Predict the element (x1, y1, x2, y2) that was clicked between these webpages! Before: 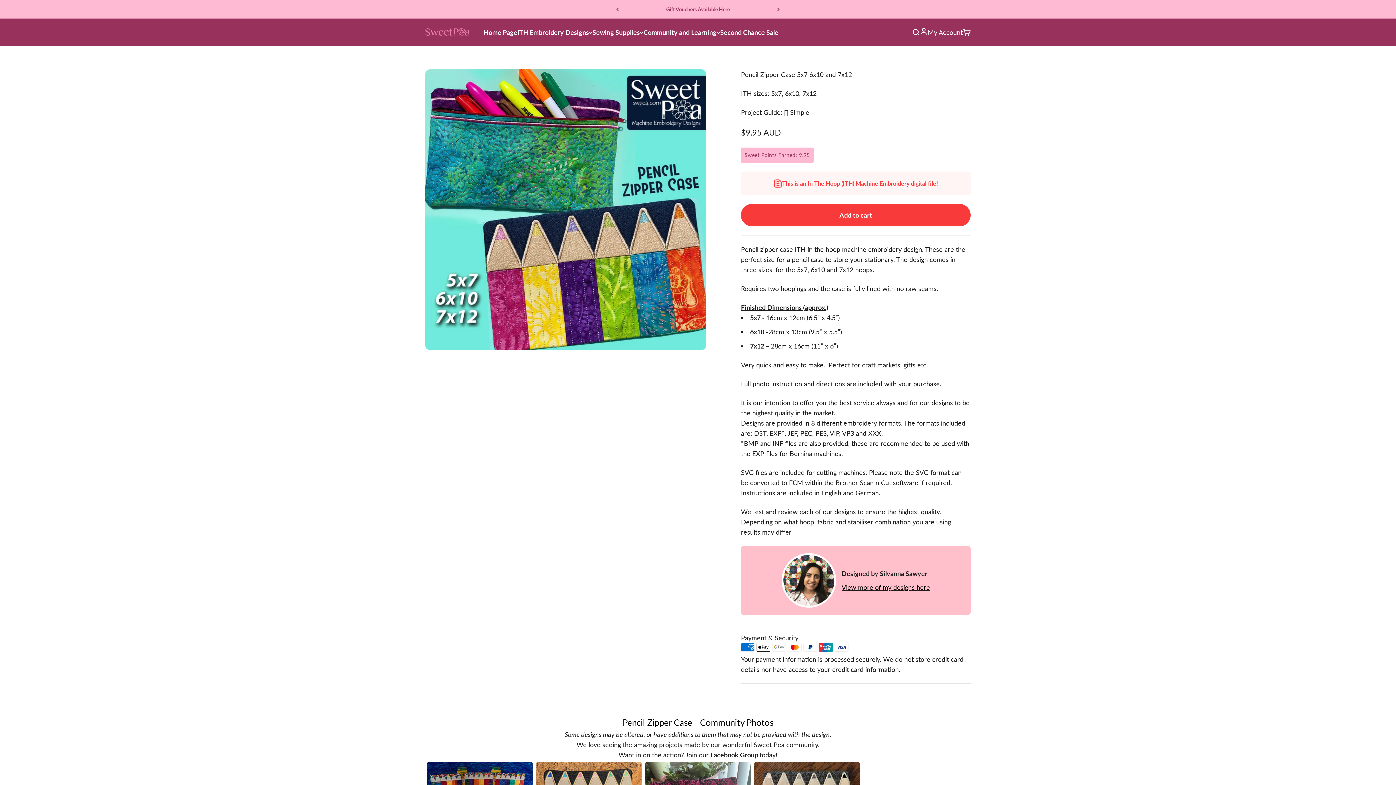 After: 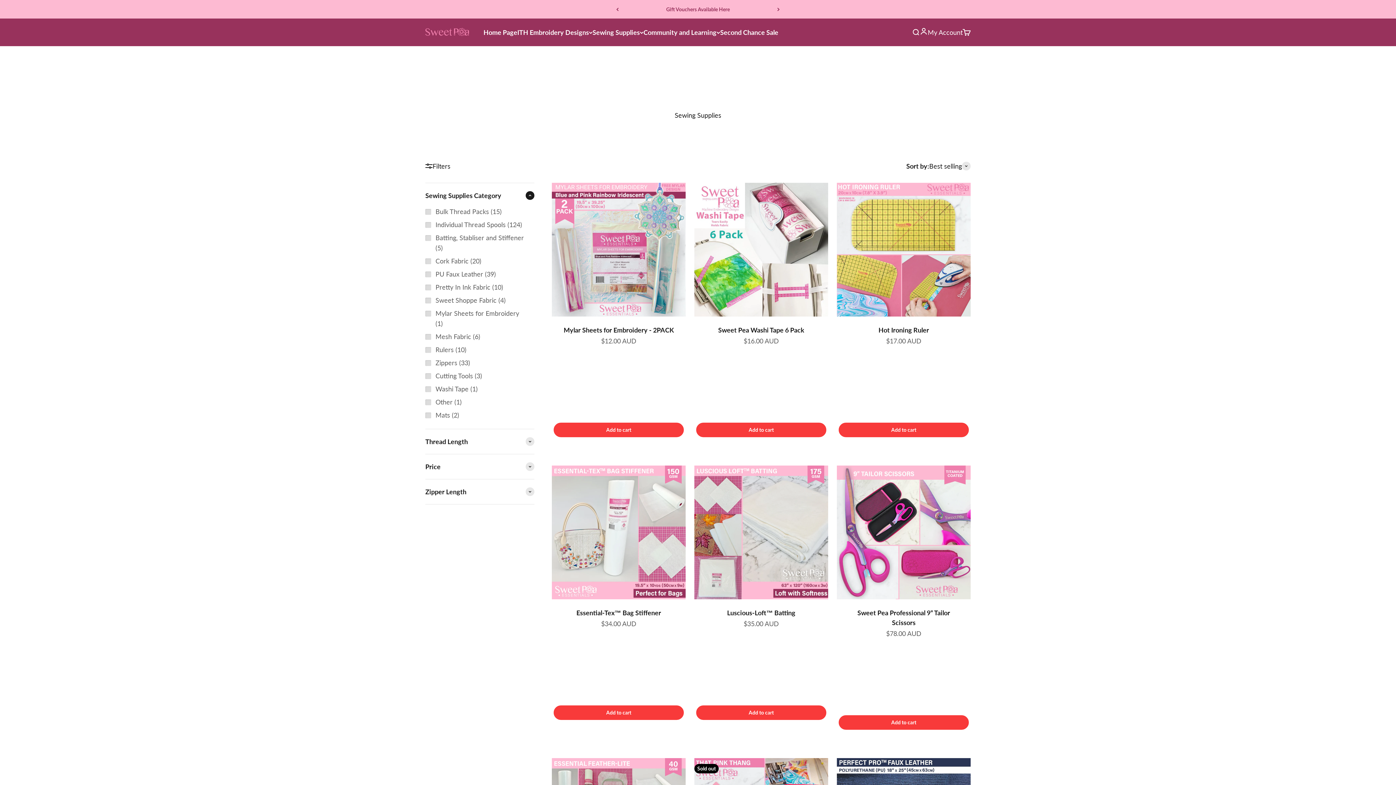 Action: bbox: (632, 6, 763, 12) label: Free Shipping on Orders of $100+ AUD of Sewing Supplies